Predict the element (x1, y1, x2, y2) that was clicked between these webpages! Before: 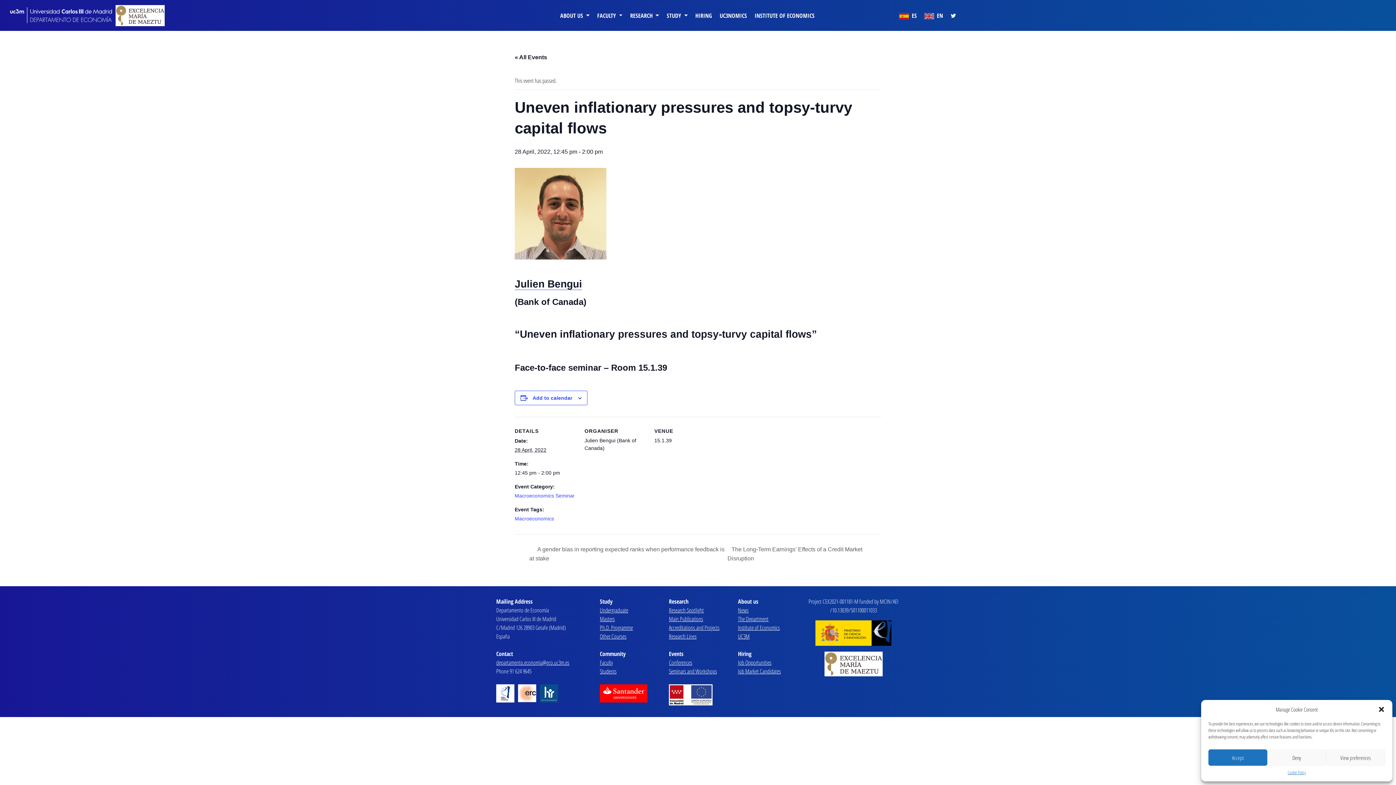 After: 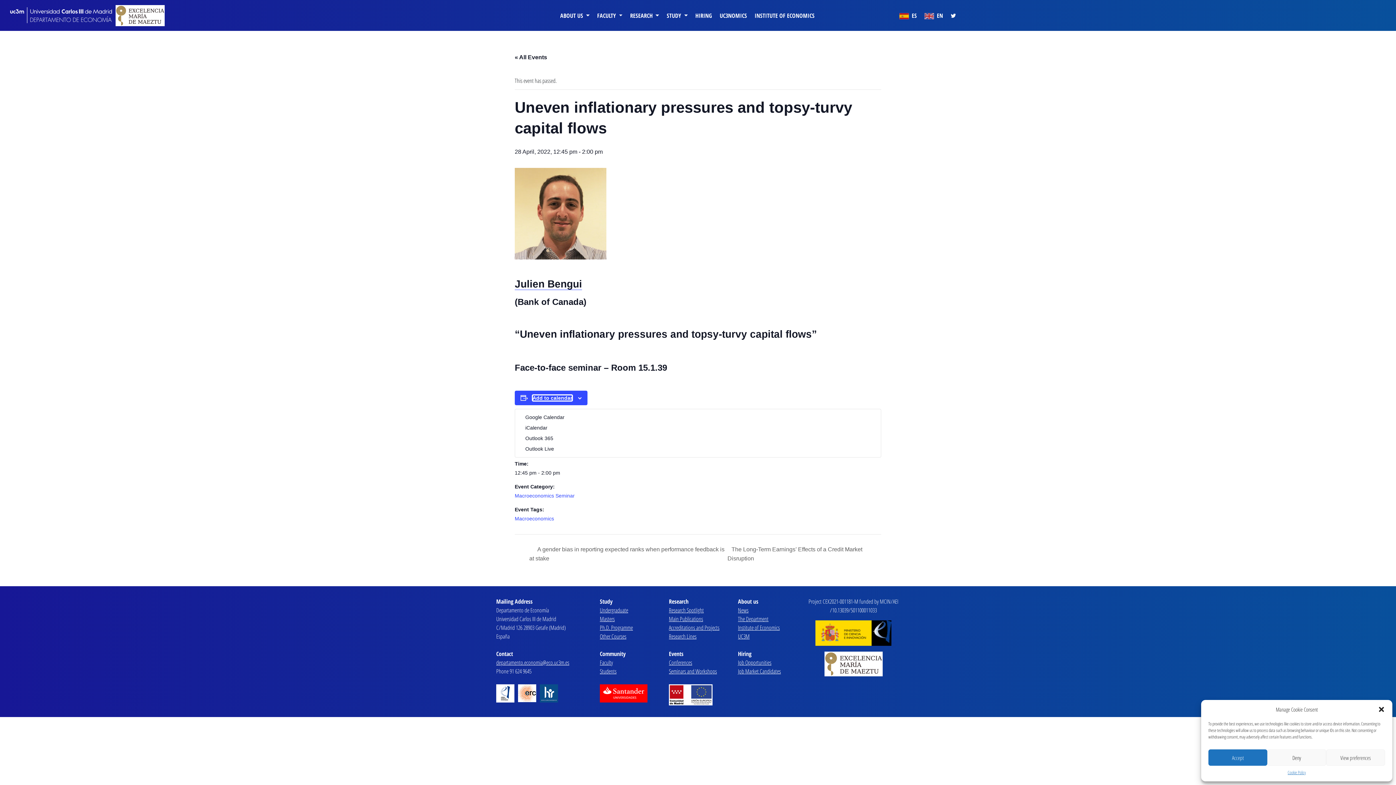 Action: label: View links to add events to your calendar bbox: (532, 395, 572, 401)